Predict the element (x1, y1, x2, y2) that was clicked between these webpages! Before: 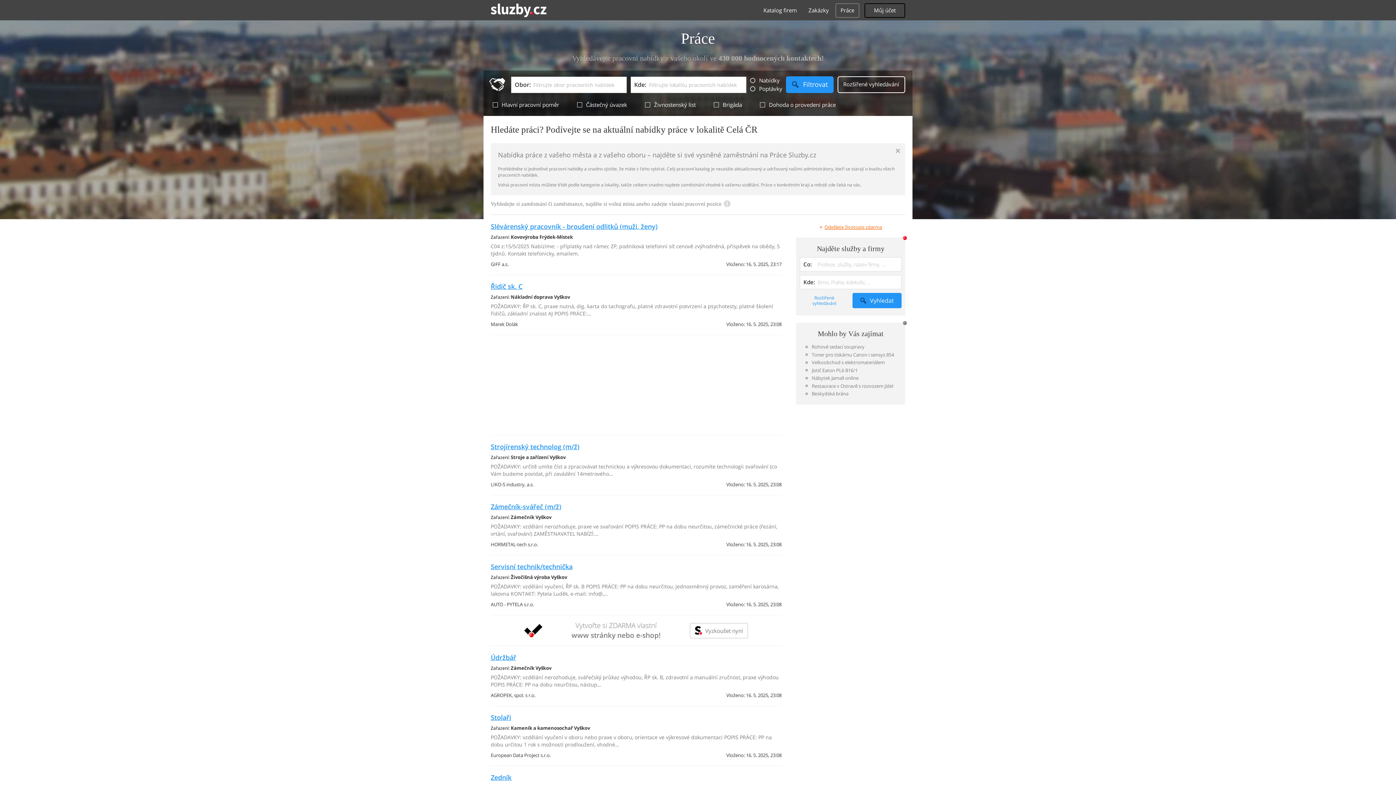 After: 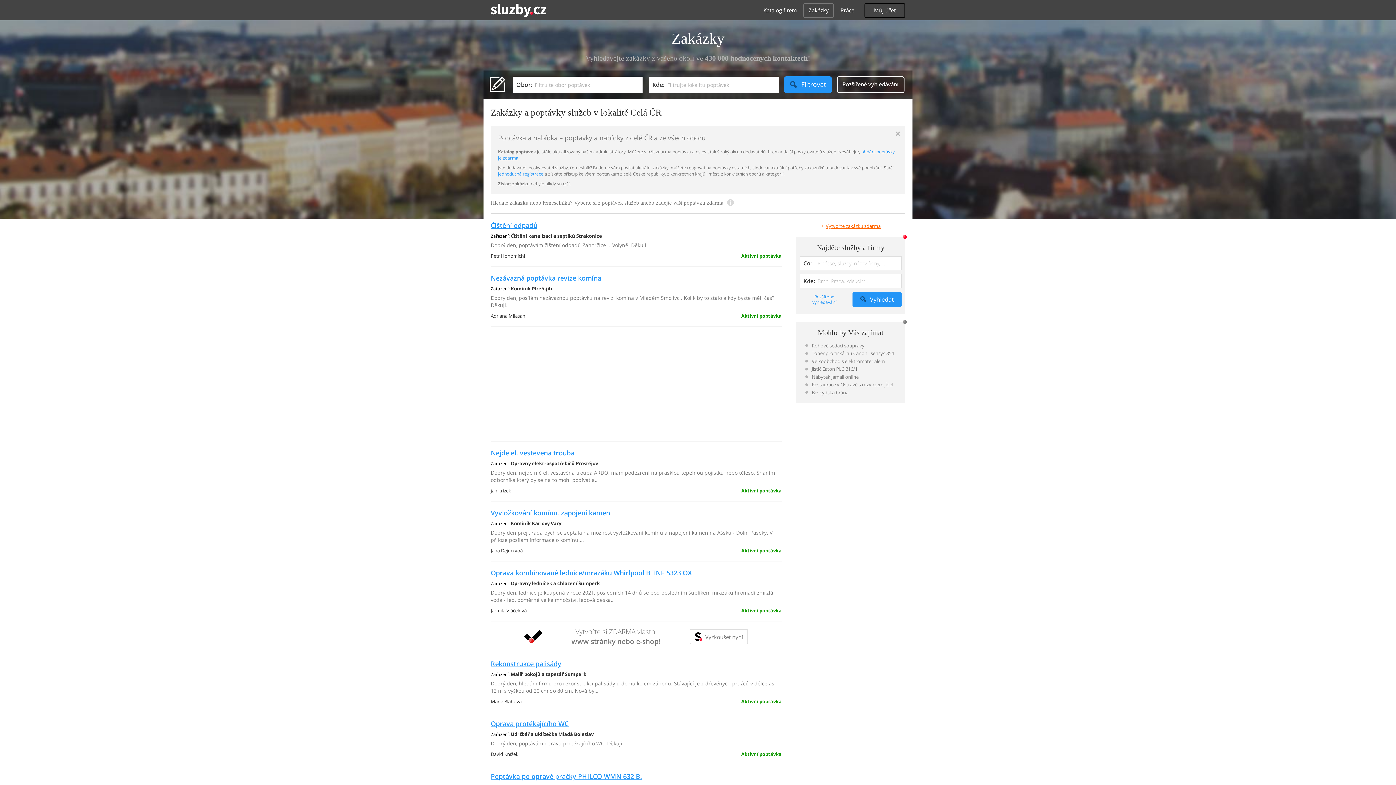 Action: bbox: (803, 3, 834, 17) label: Zakázky